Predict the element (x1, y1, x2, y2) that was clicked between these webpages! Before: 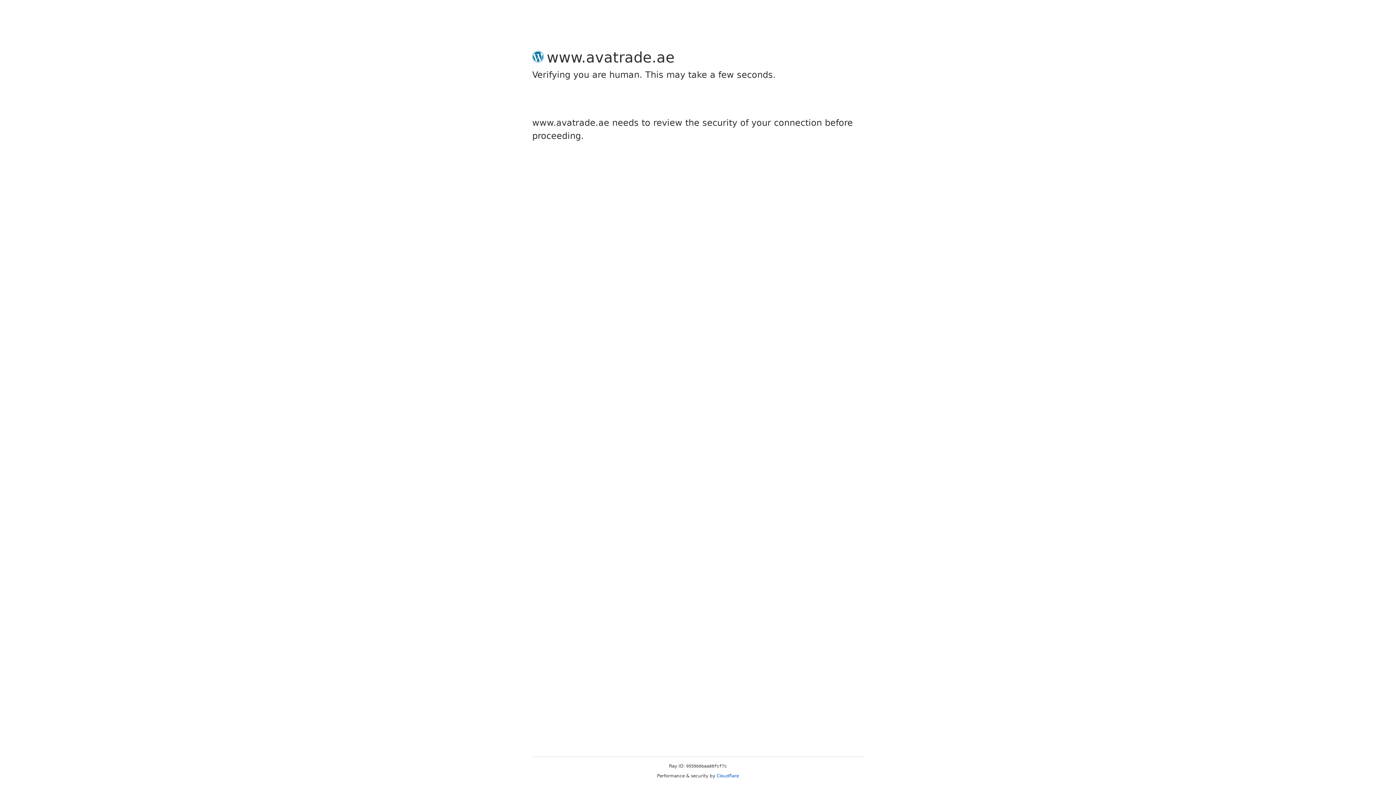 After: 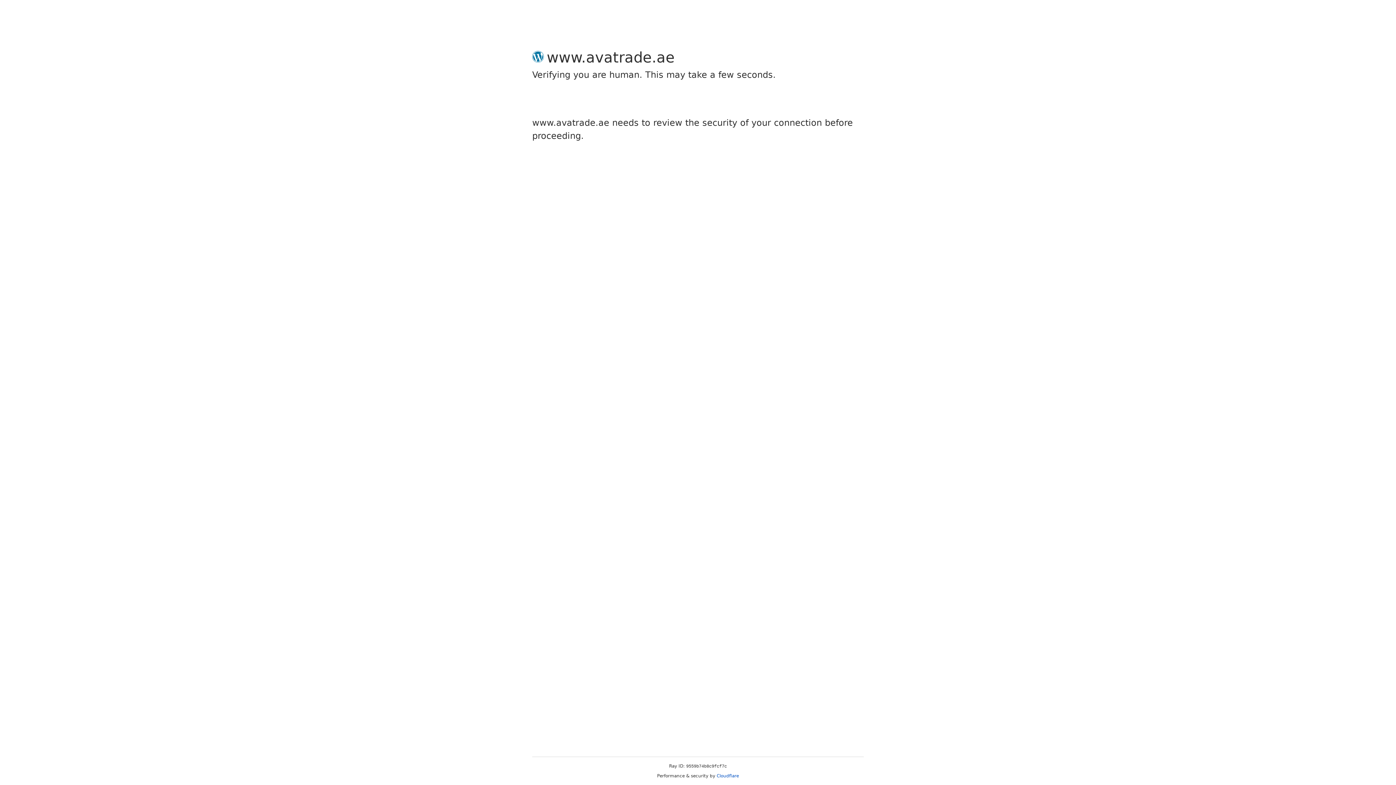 Action: label: Cloudflare bbox: (716, 773, 739, 778)